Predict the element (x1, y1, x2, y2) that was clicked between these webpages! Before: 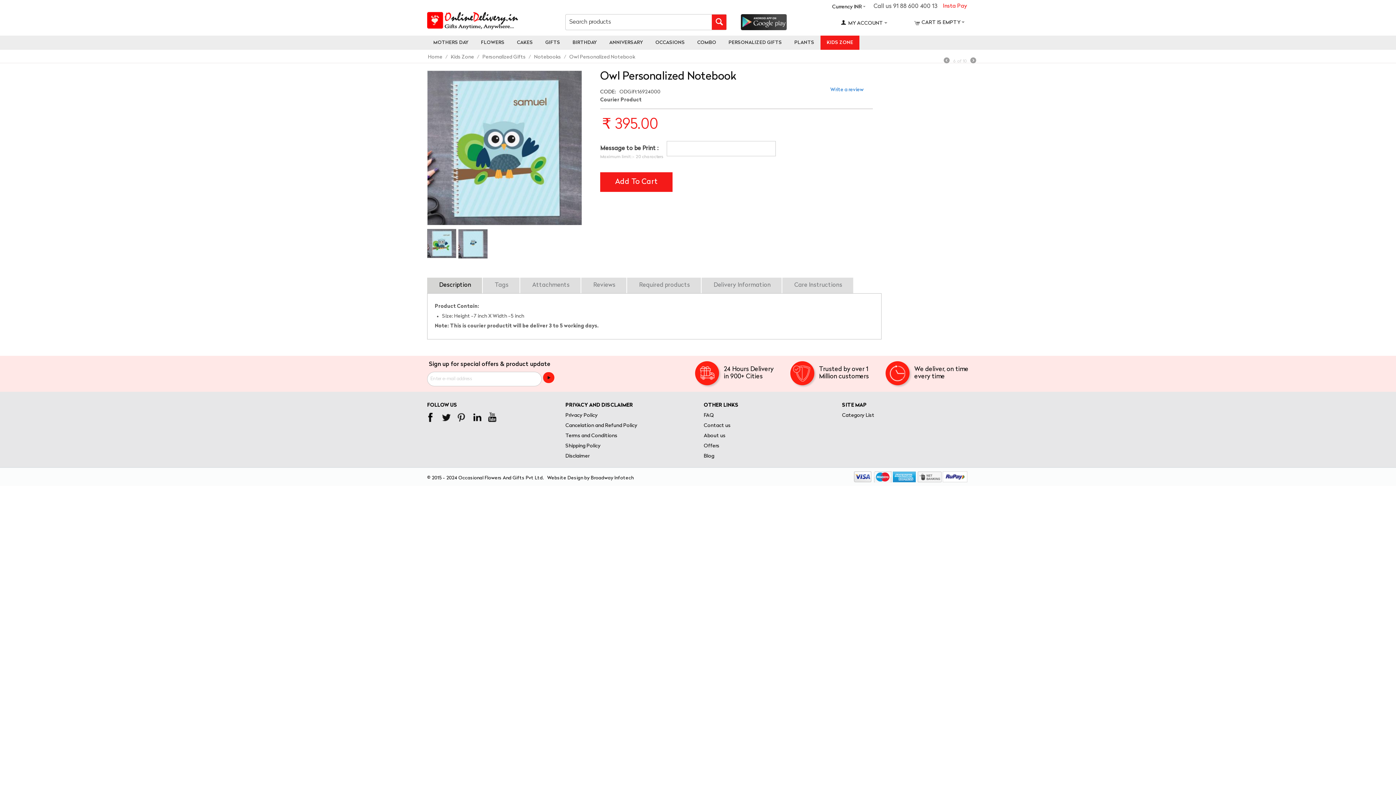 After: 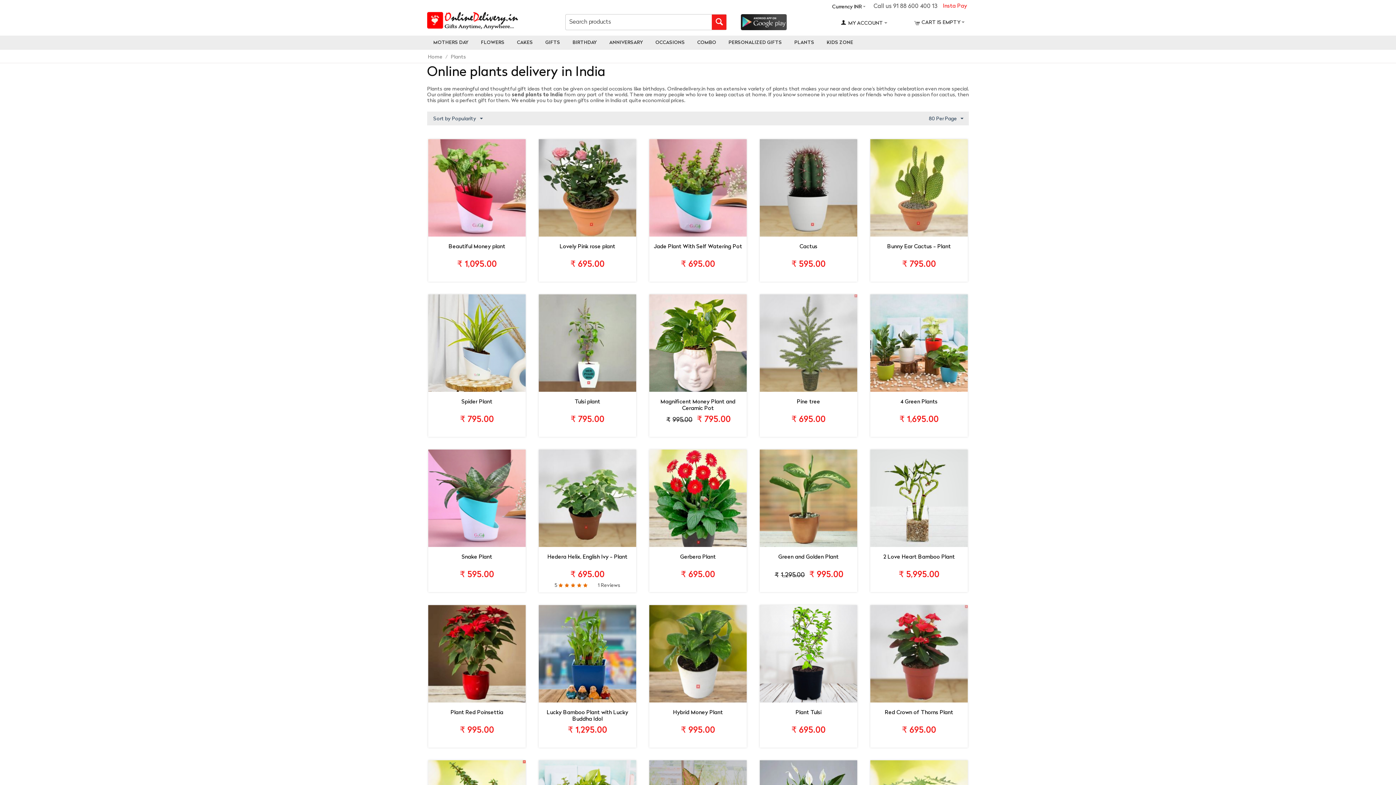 Action: label: PLANTS bbox: (788, 35, 820, 49)